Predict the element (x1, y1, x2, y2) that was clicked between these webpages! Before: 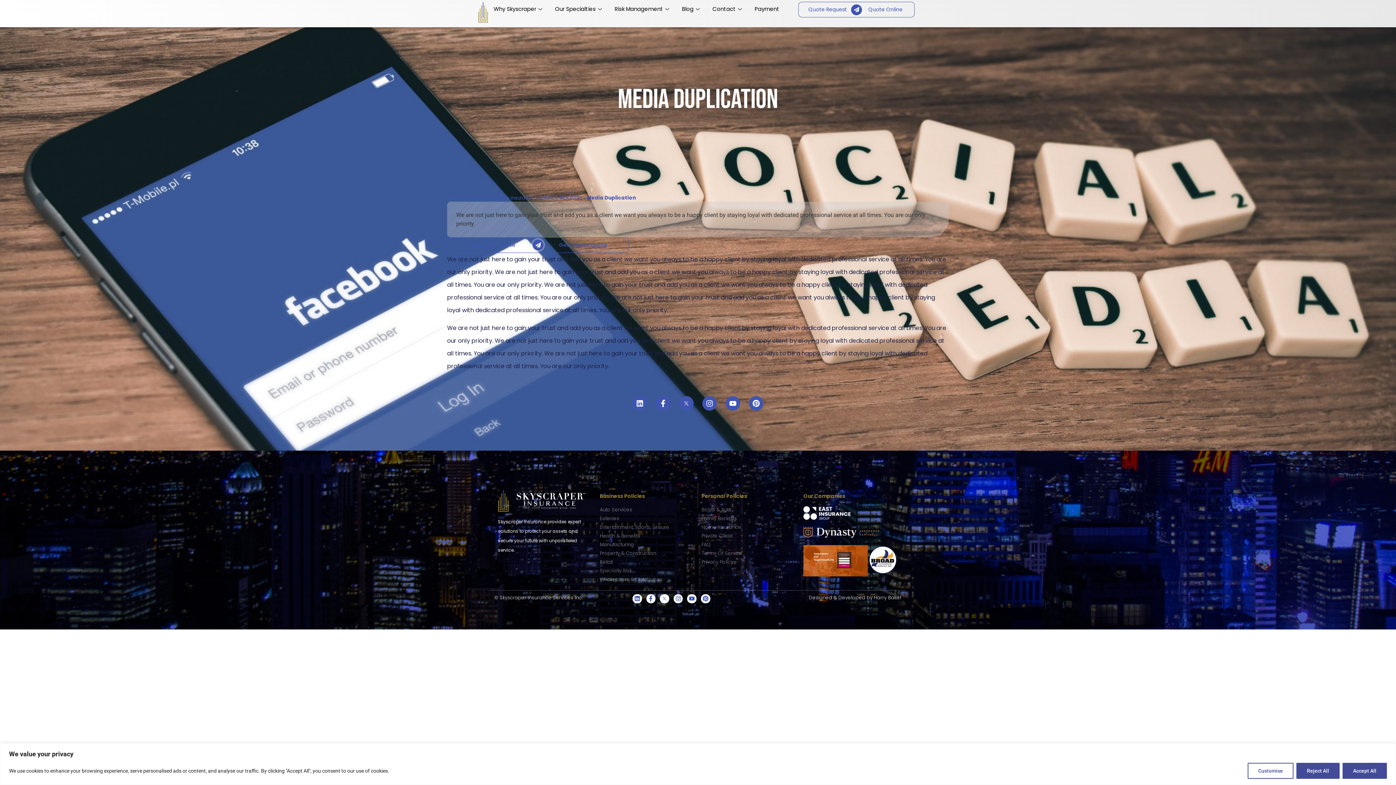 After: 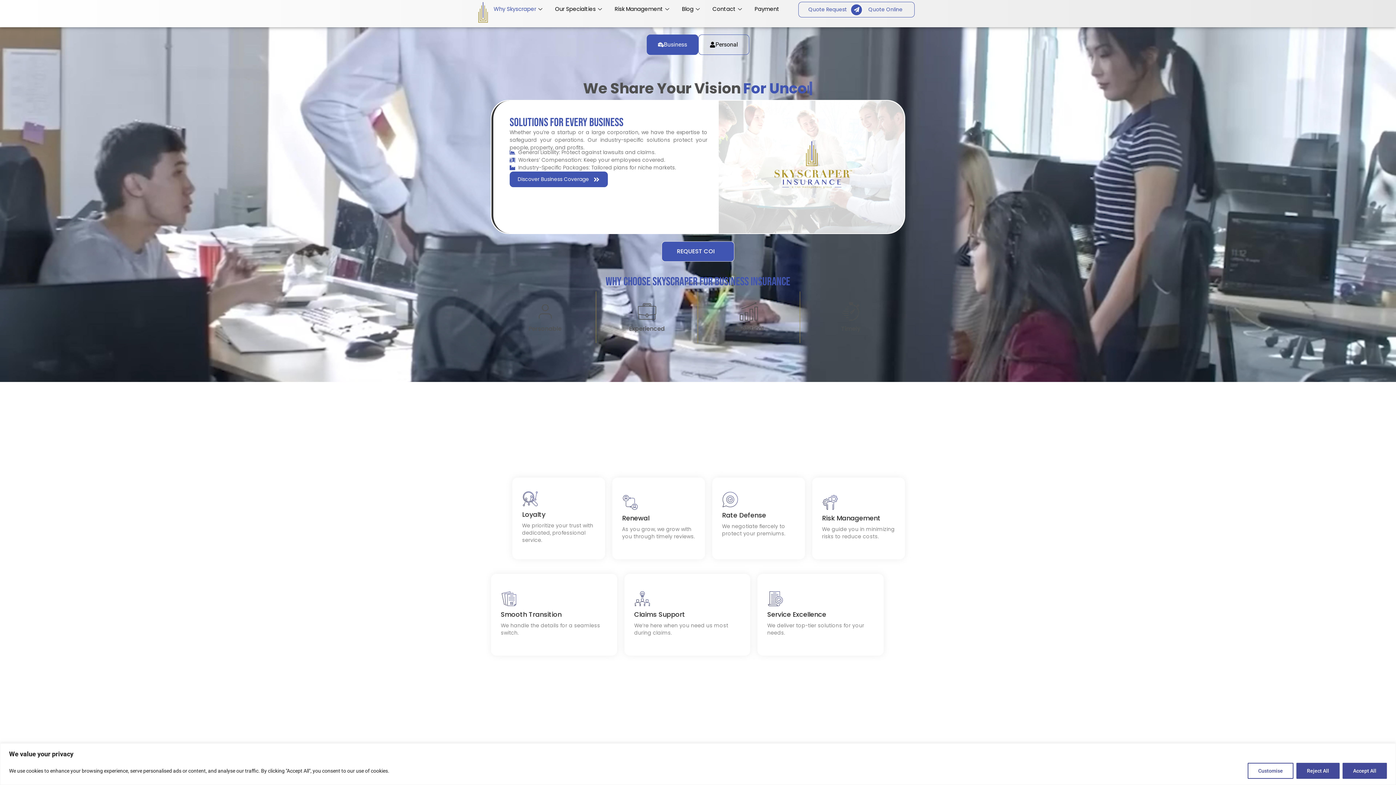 Action: bbox: (488, 1, 549, 16) label: Why Skyscraper